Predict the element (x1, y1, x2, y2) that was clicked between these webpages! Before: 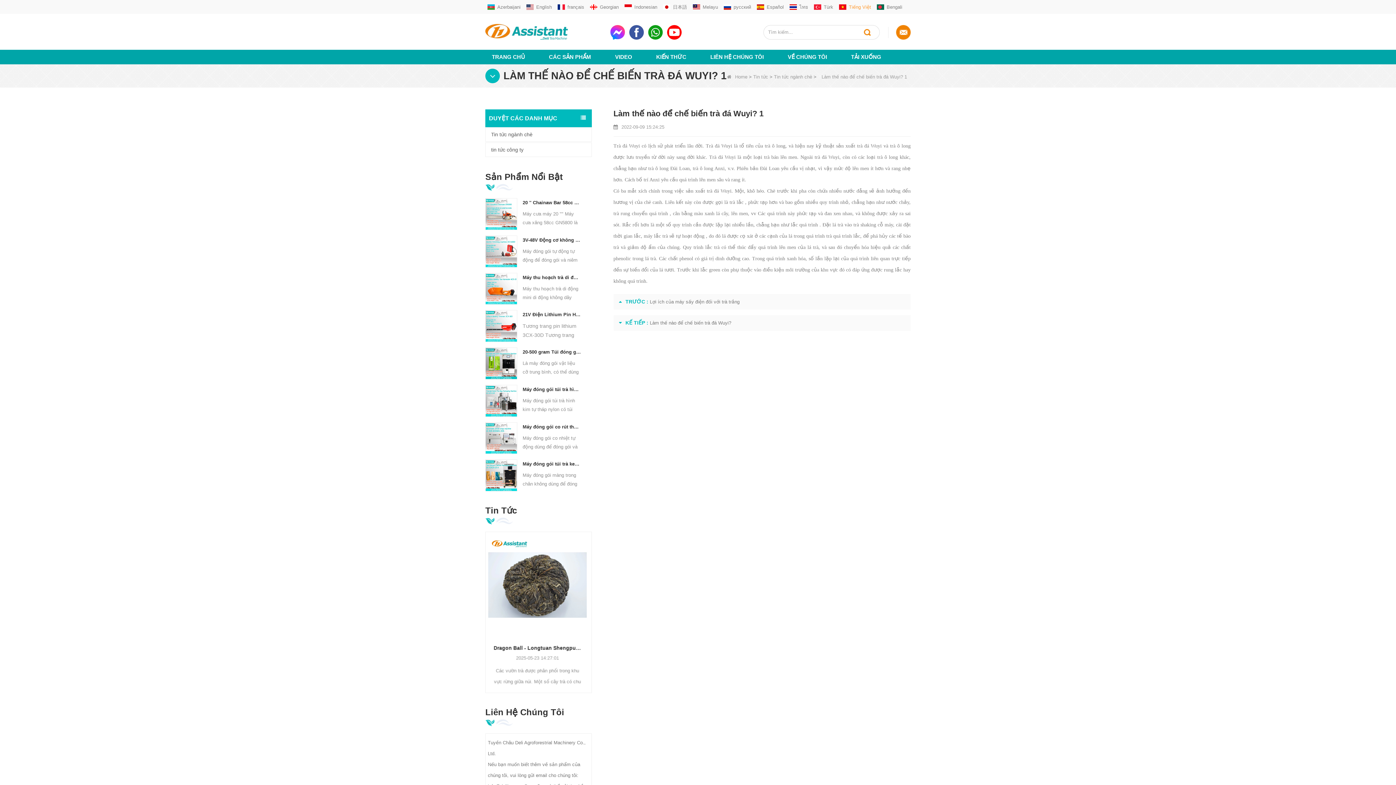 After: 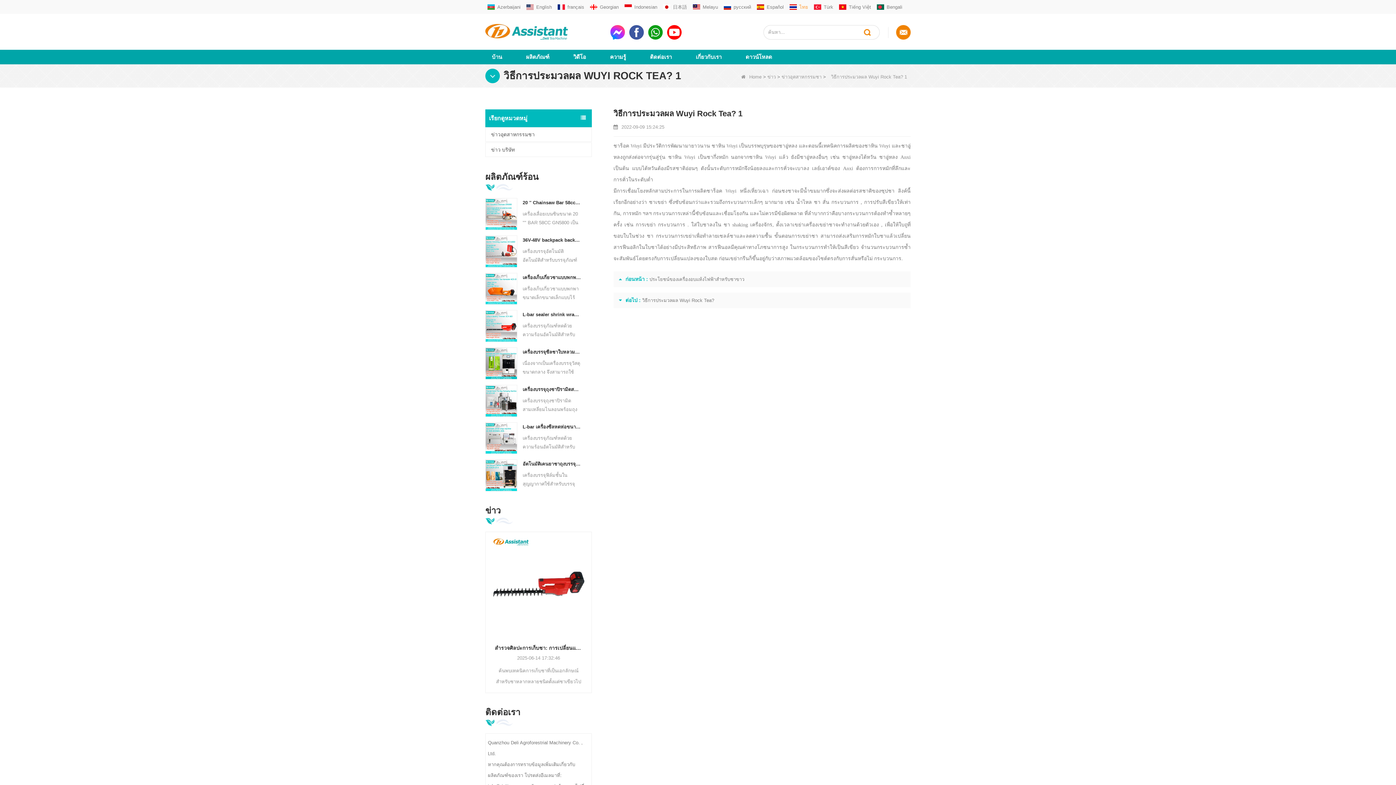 Action: label:  

ไทย bbox: (787, 4, 808, 9)